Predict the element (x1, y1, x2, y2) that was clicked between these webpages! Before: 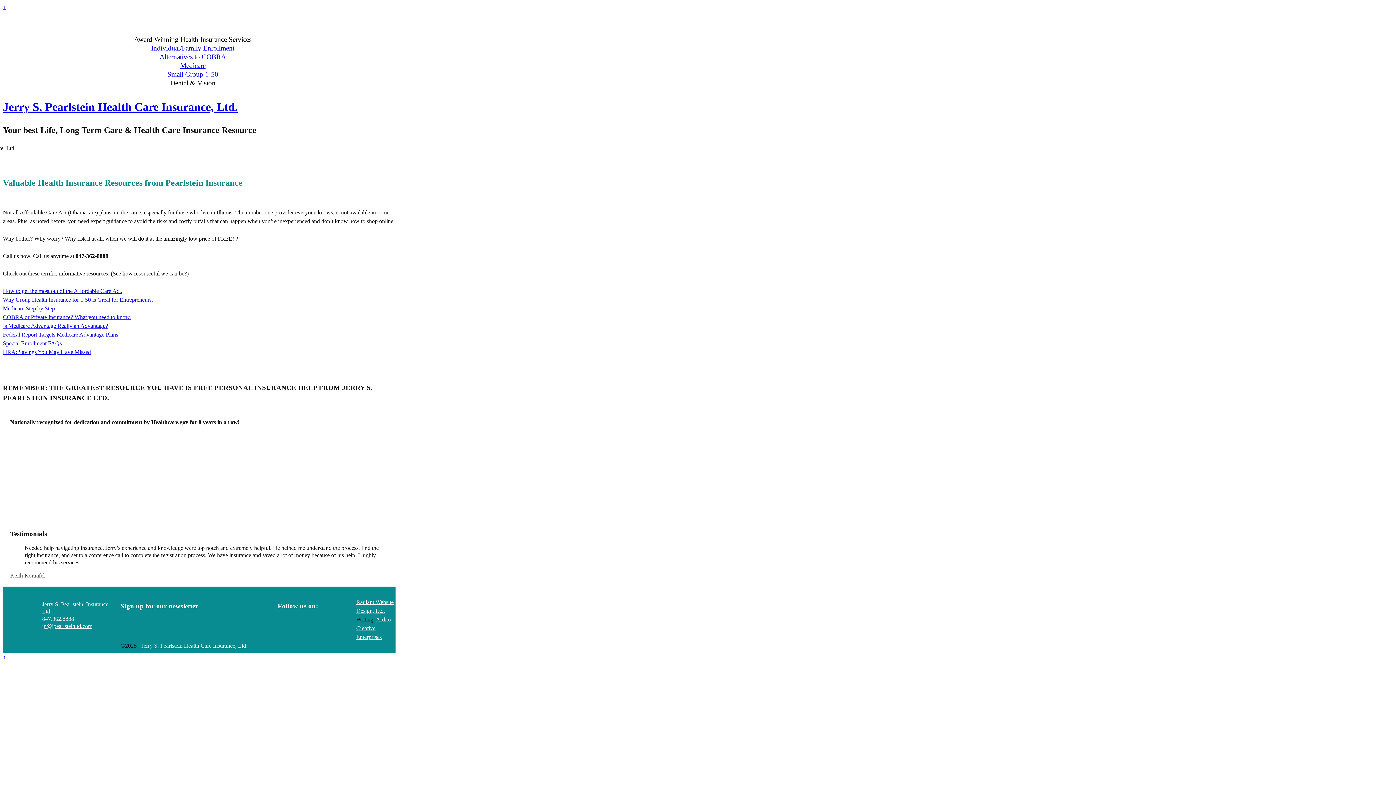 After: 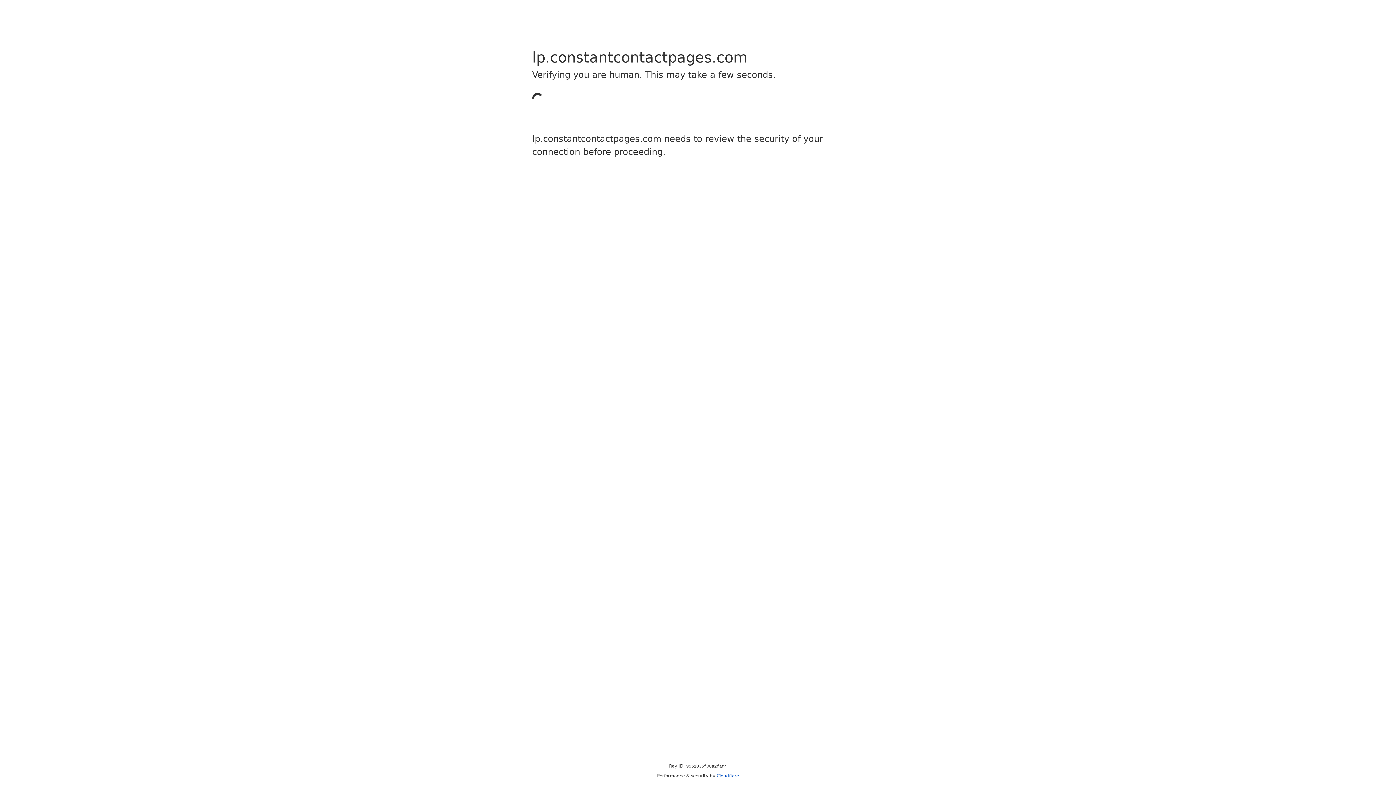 Action: label: Federal Report Targets Medicare Advantage Plans bbox: (2, 331, 118, 337)